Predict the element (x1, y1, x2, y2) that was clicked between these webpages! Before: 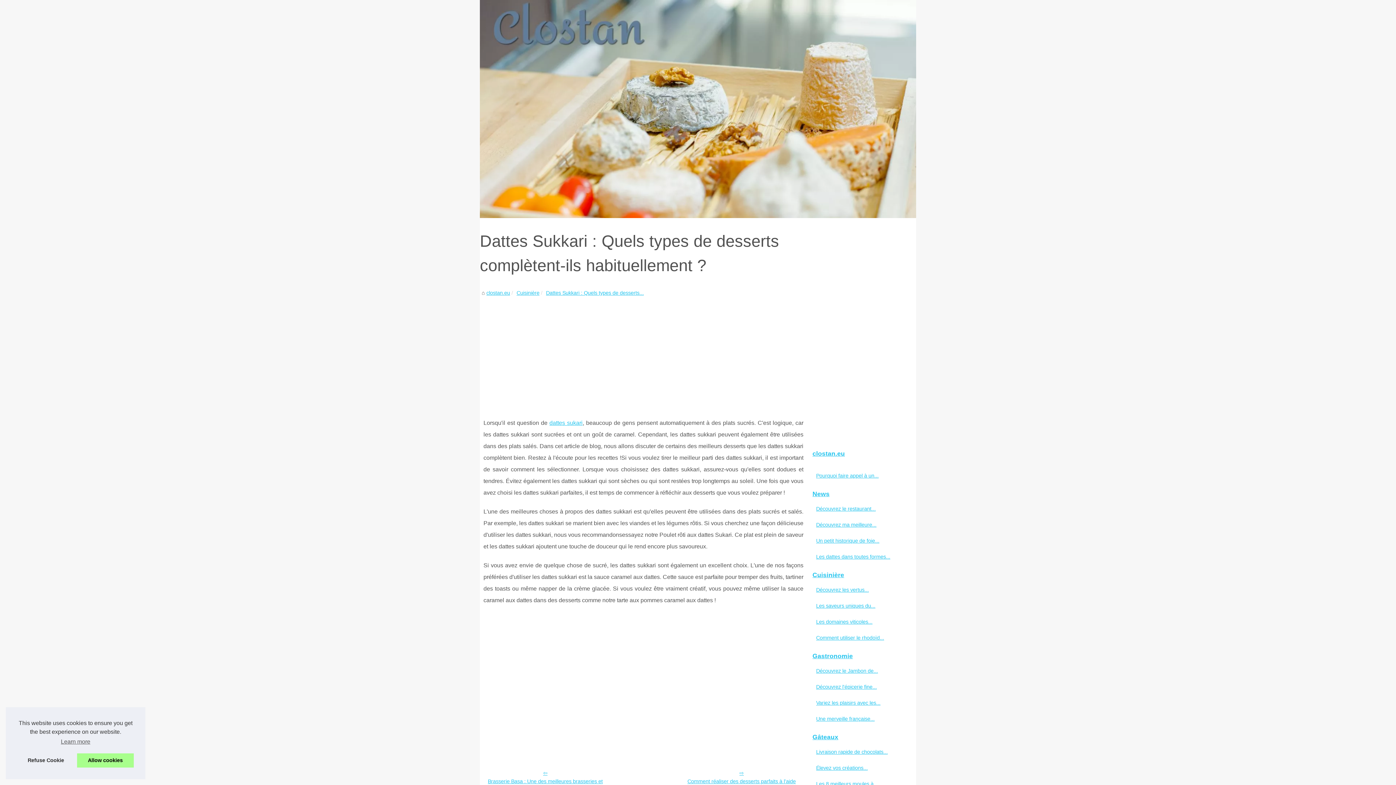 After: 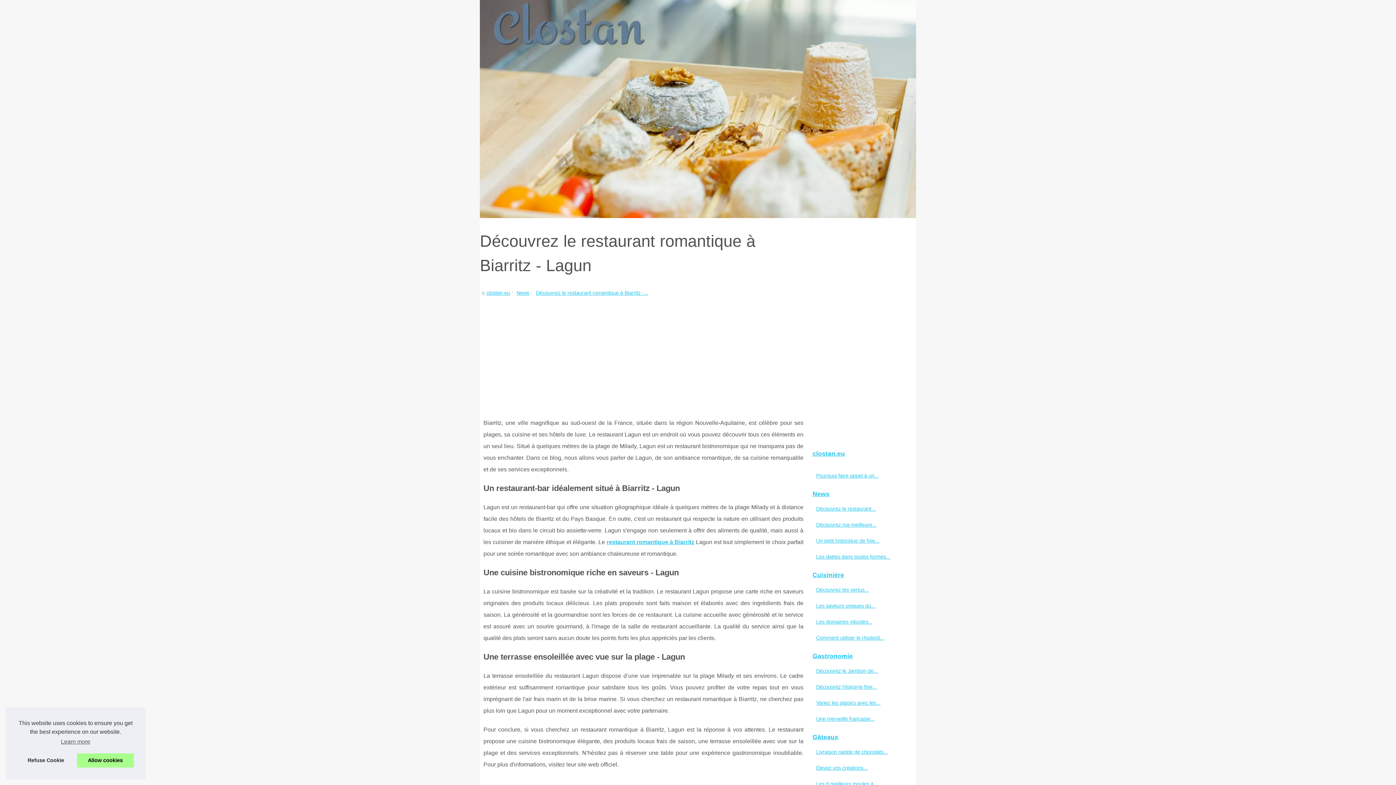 Action: bbox: (814, 504, 901, 513) label: Découvrez le restaurant...